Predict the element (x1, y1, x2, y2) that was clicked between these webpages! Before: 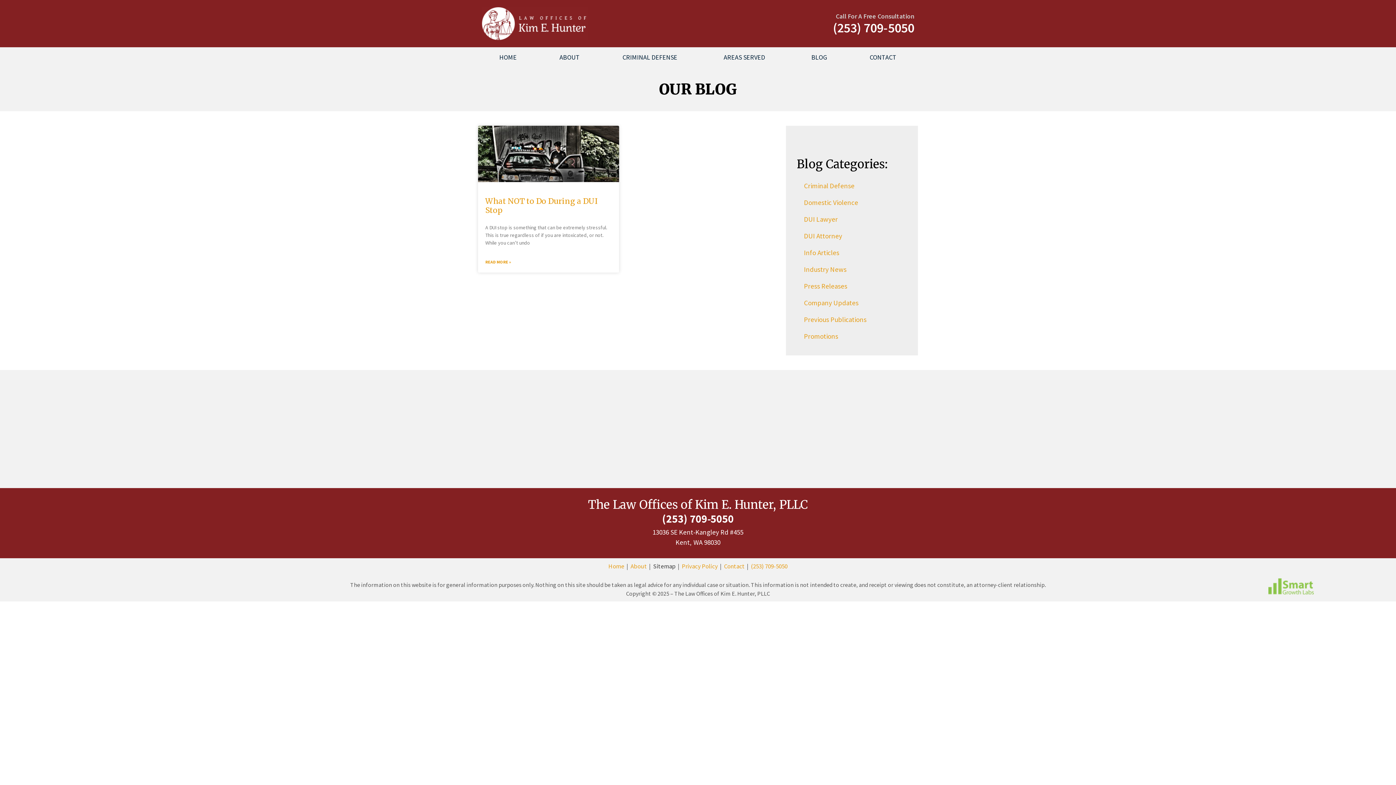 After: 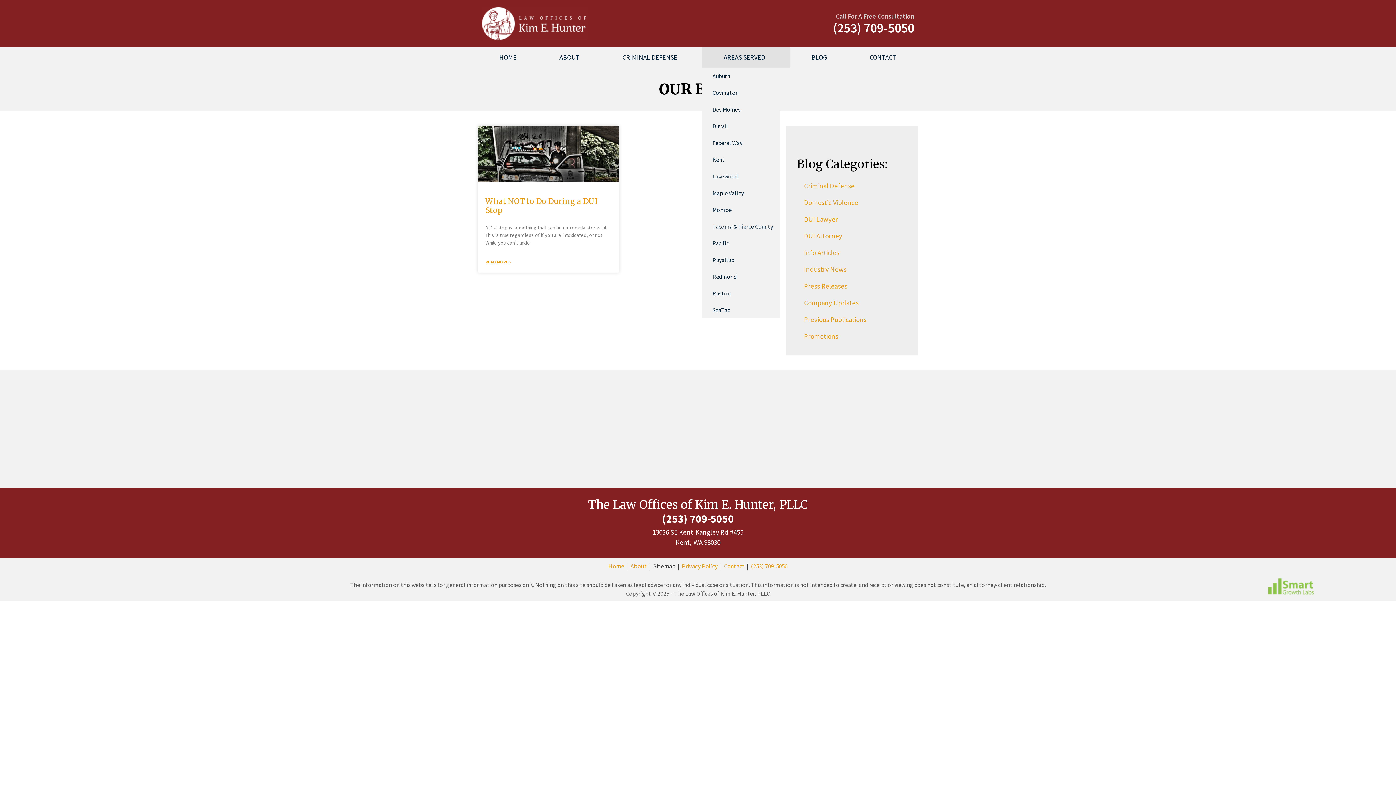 Action: label: AREAS SERVED bbox: (702, 47, 790, 67)